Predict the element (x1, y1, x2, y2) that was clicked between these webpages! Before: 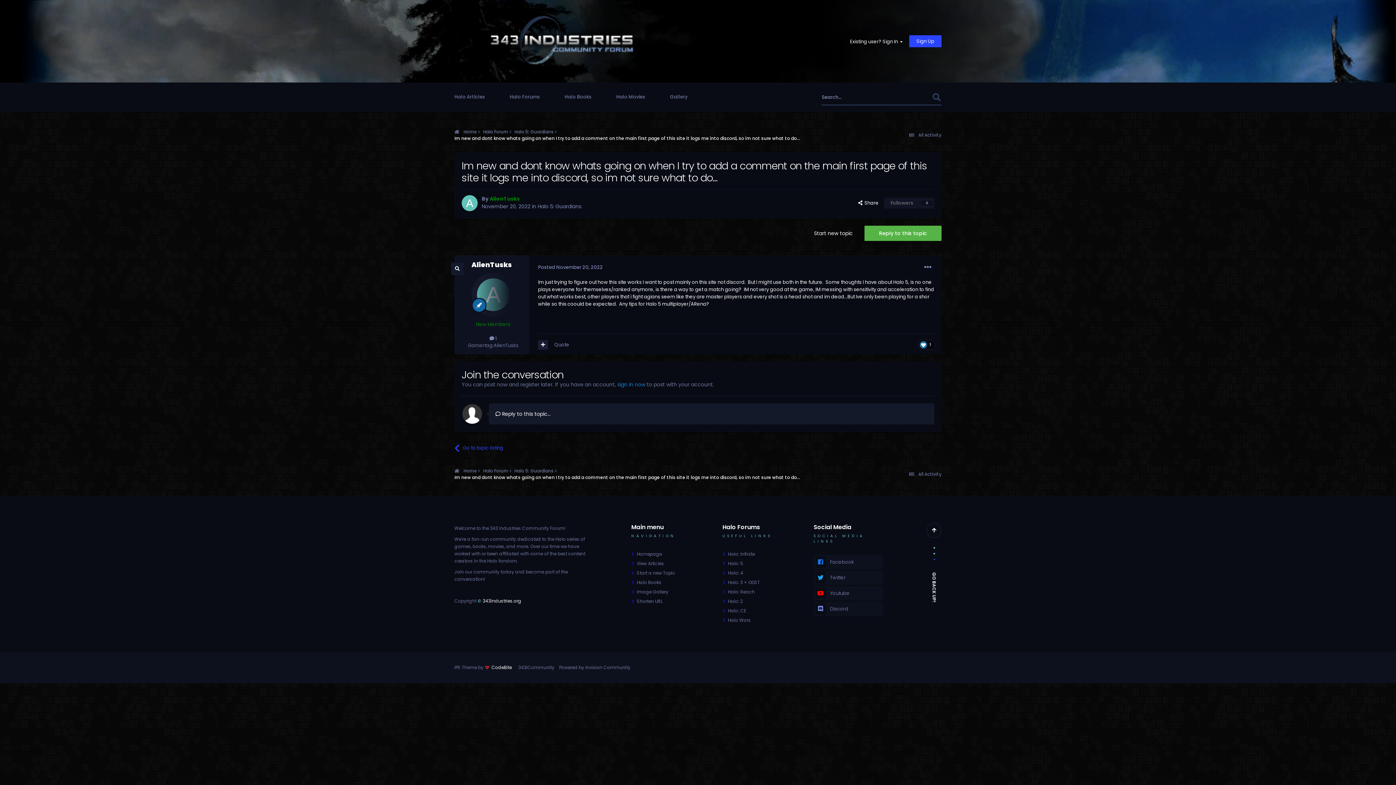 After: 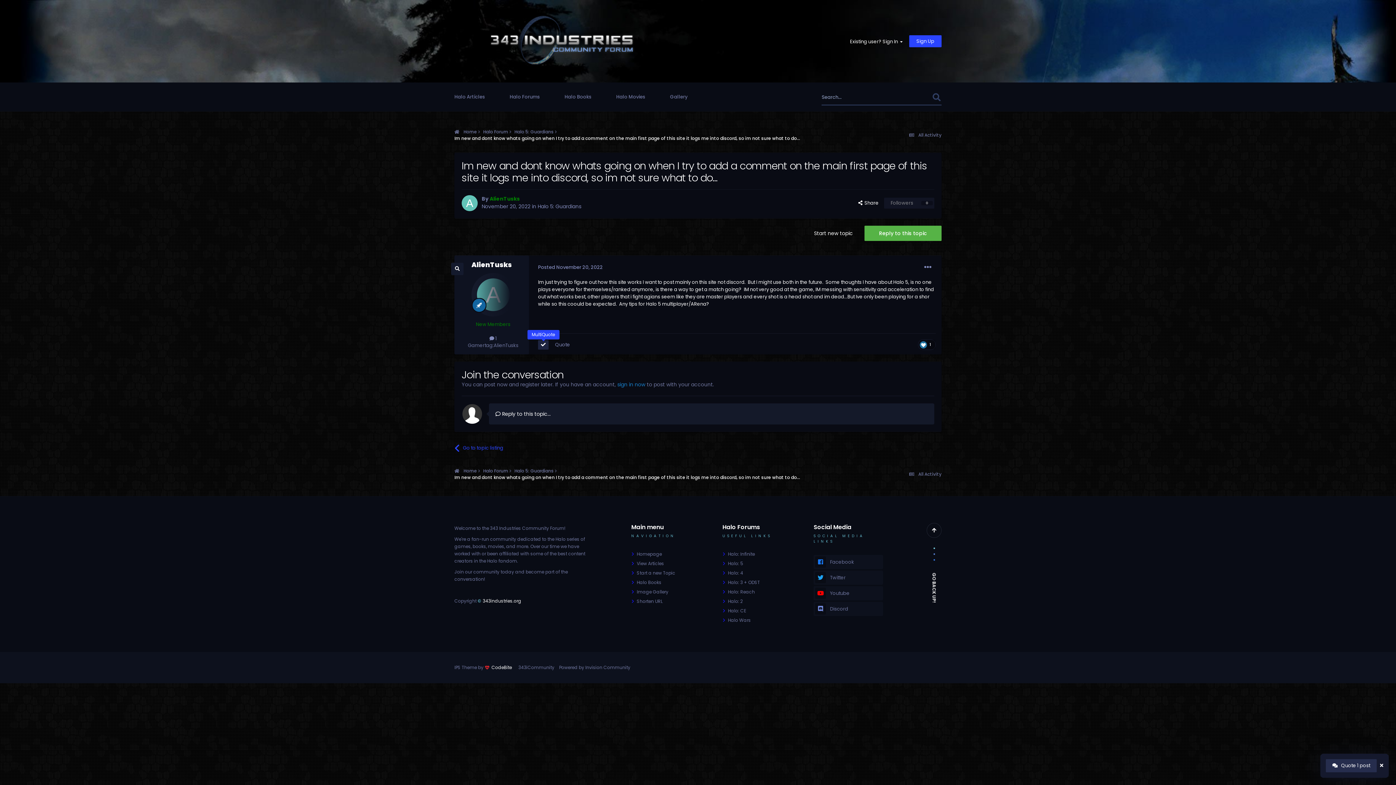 Action: bbox: (538, 340, 548, 349)